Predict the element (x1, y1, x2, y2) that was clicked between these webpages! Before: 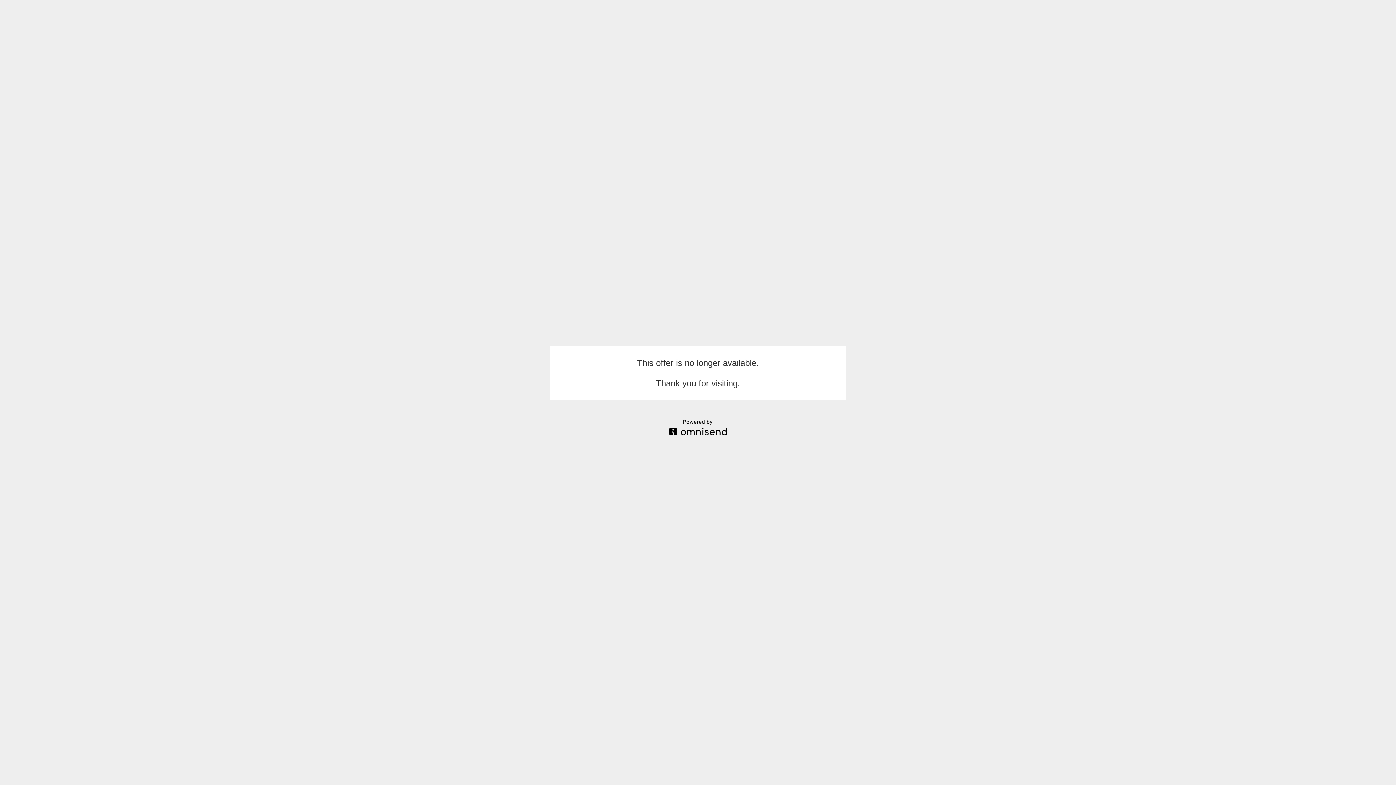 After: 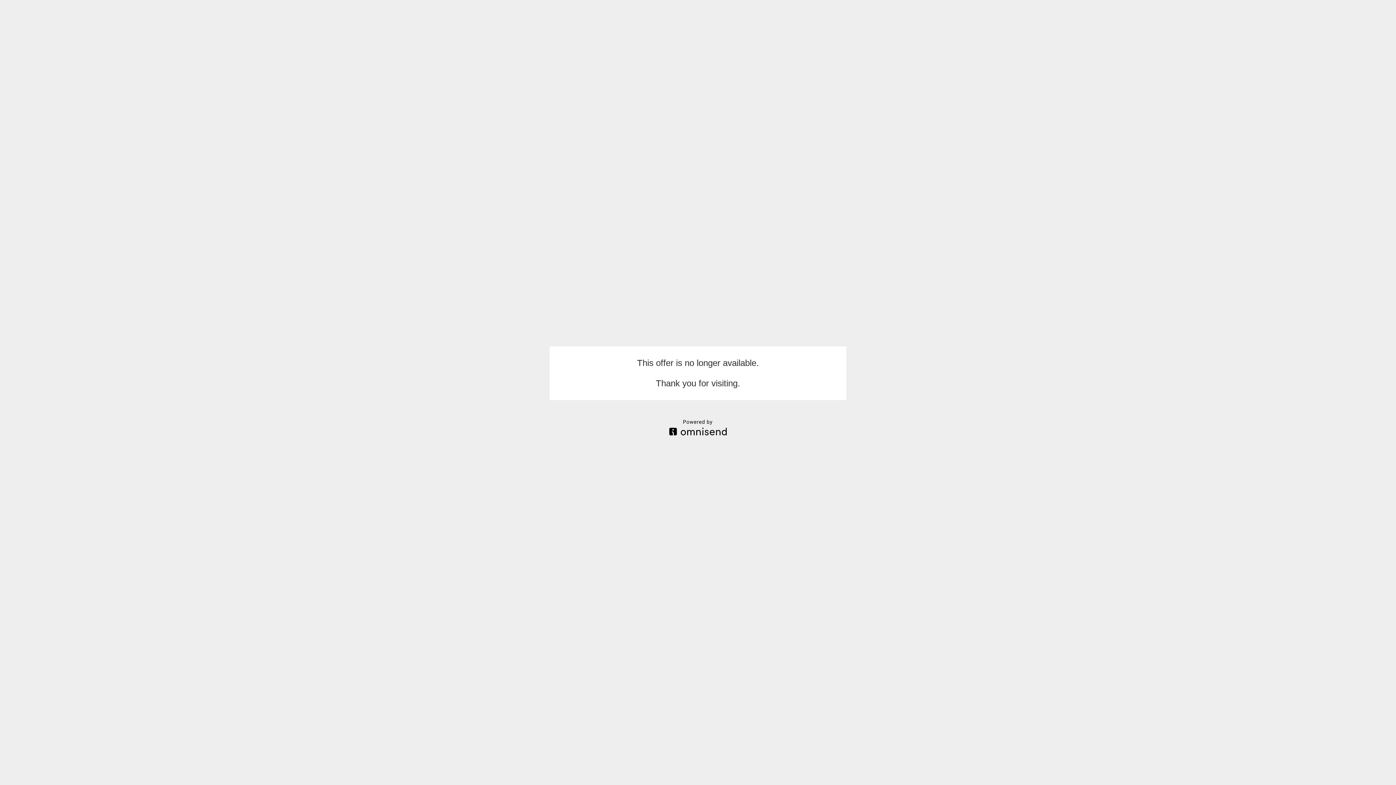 Action: bbox: (669, 430, 726, 436)